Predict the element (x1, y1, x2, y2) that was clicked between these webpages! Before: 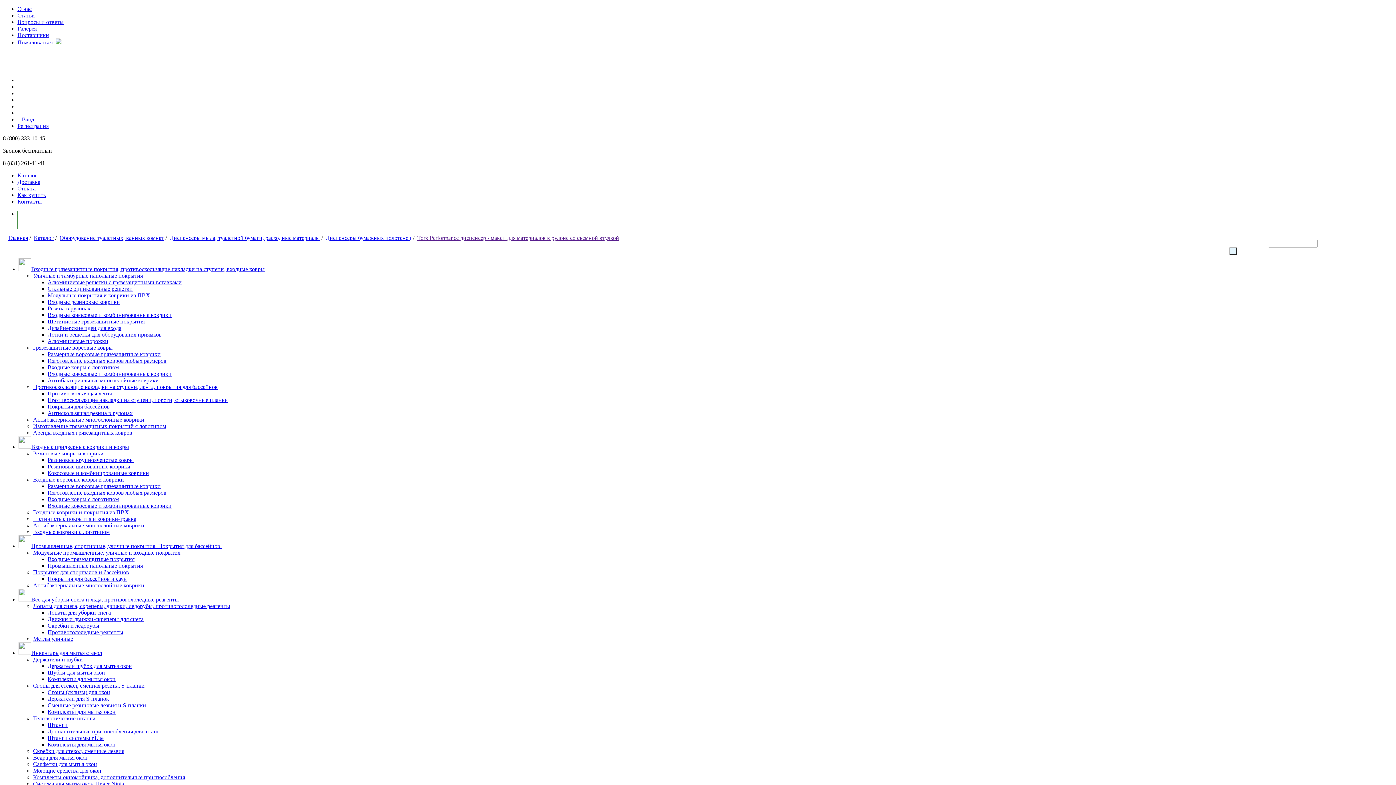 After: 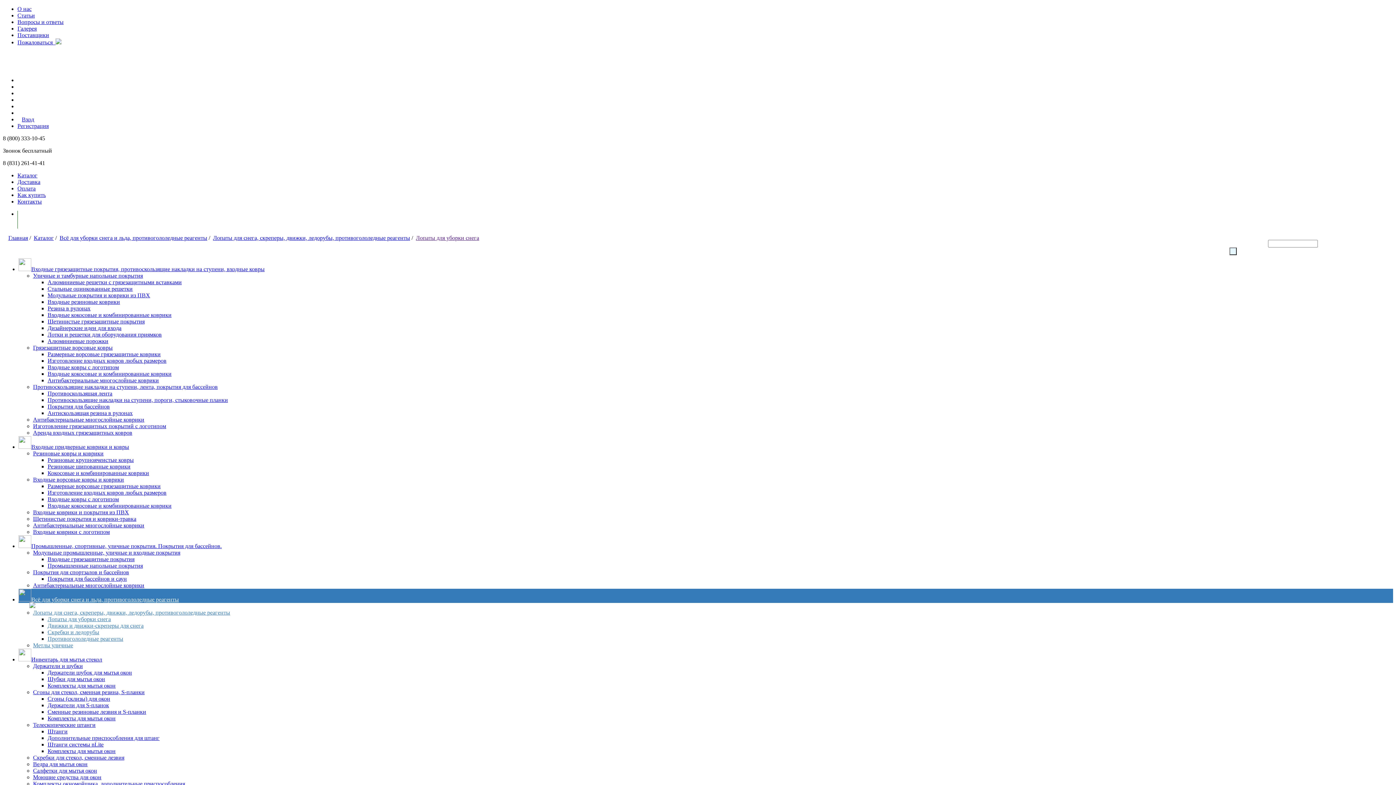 Action: bbox: (47, 609, 110, 616) label: Лопаты для уборки снега